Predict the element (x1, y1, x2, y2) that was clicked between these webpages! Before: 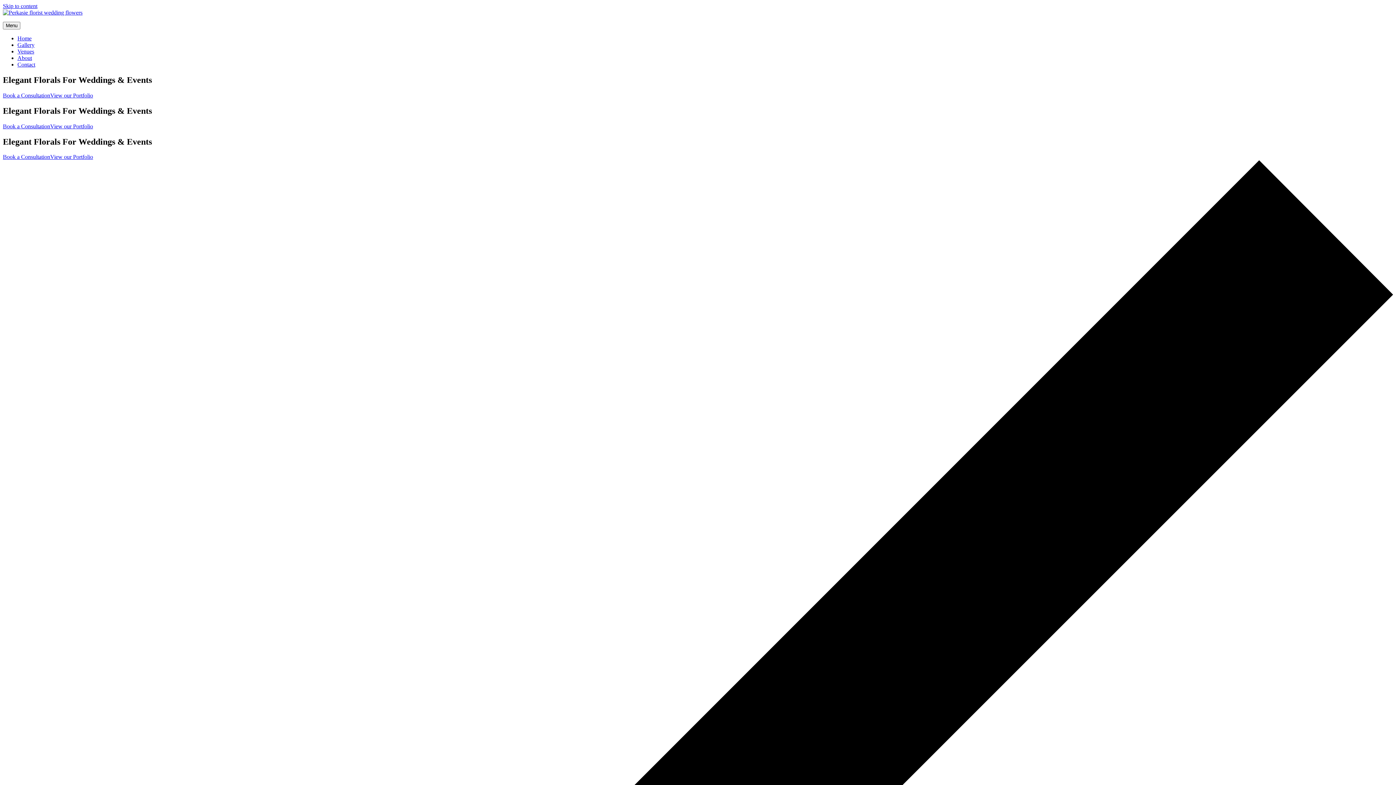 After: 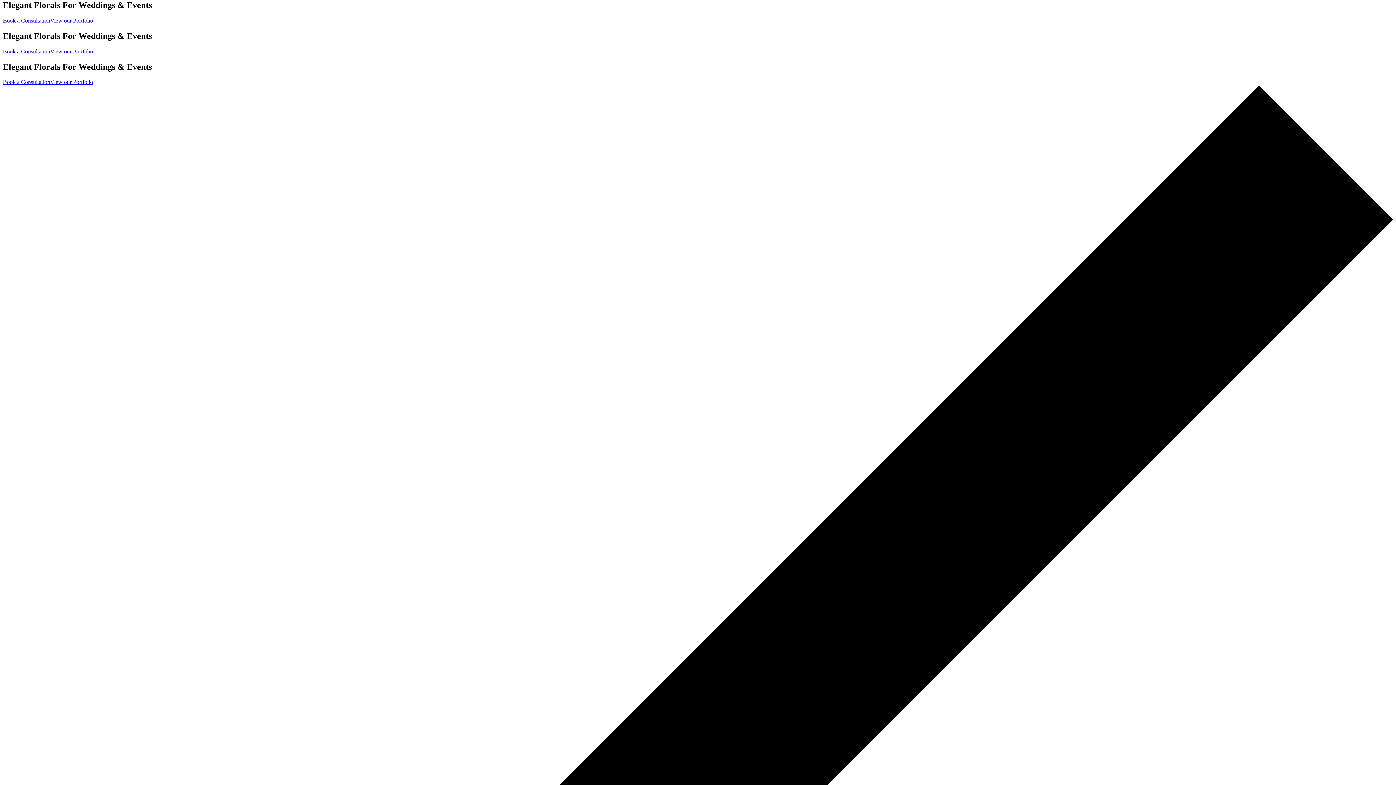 Action: label: Skip to content bbox: (2, 2, 37, 9)